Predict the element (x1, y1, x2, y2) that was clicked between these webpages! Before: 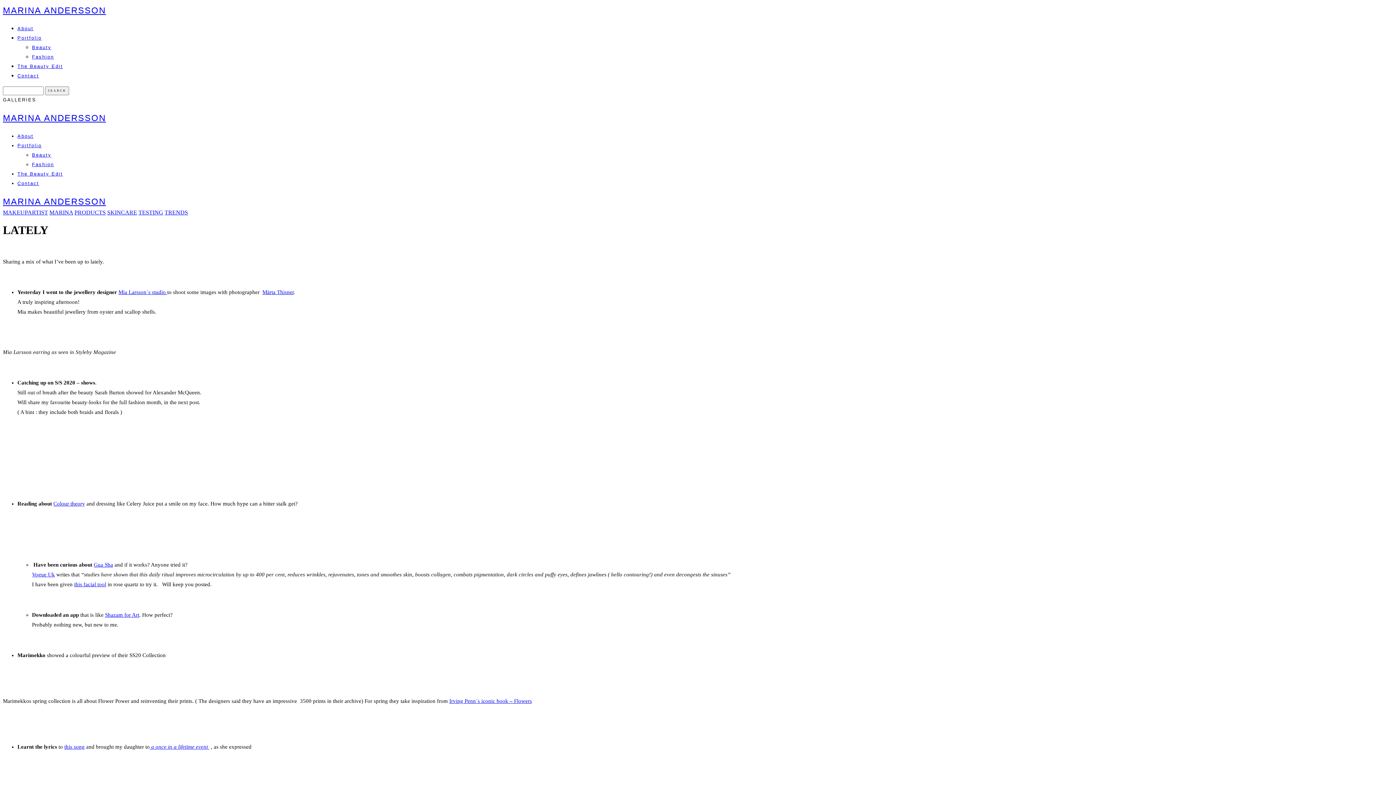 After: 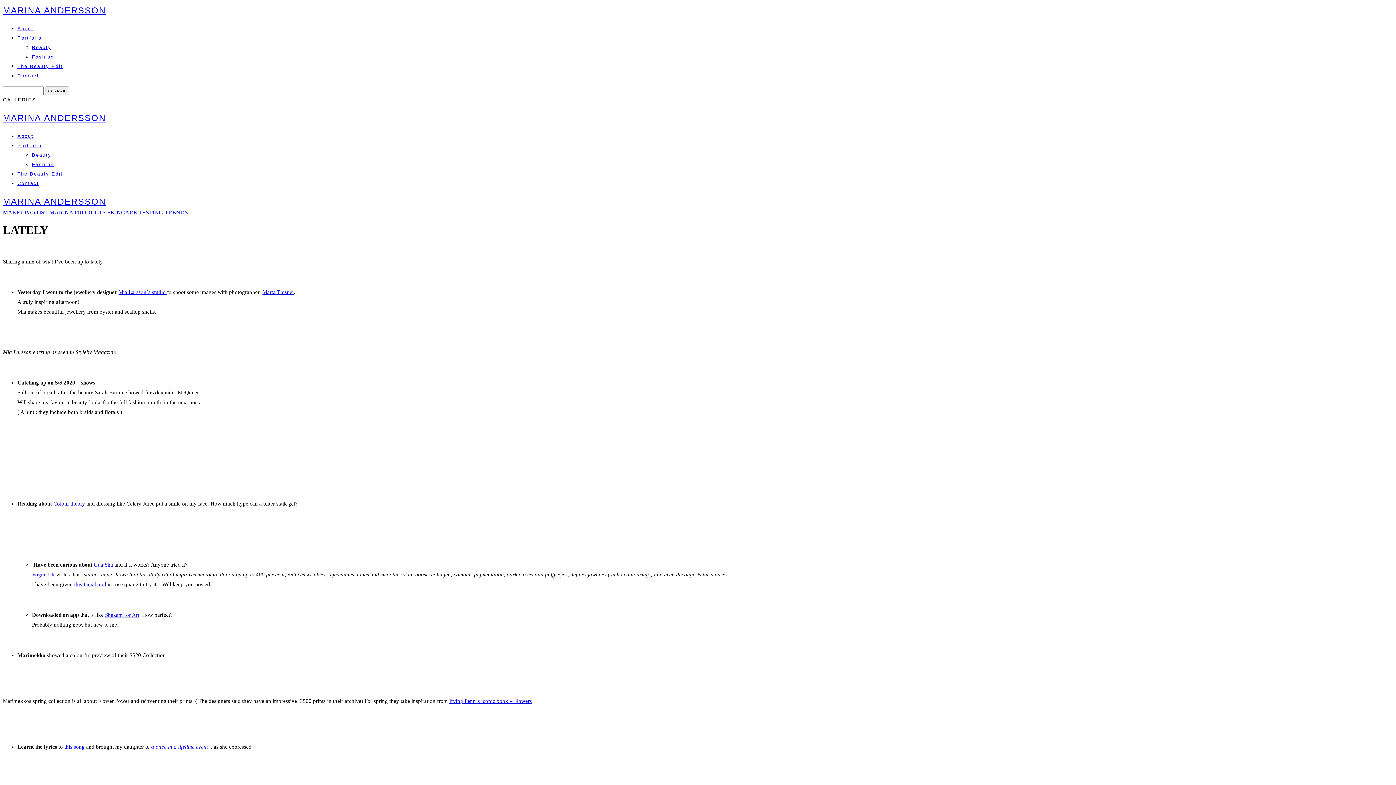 Action: bbox: (53, 501, 85, 506) label: Colour theory